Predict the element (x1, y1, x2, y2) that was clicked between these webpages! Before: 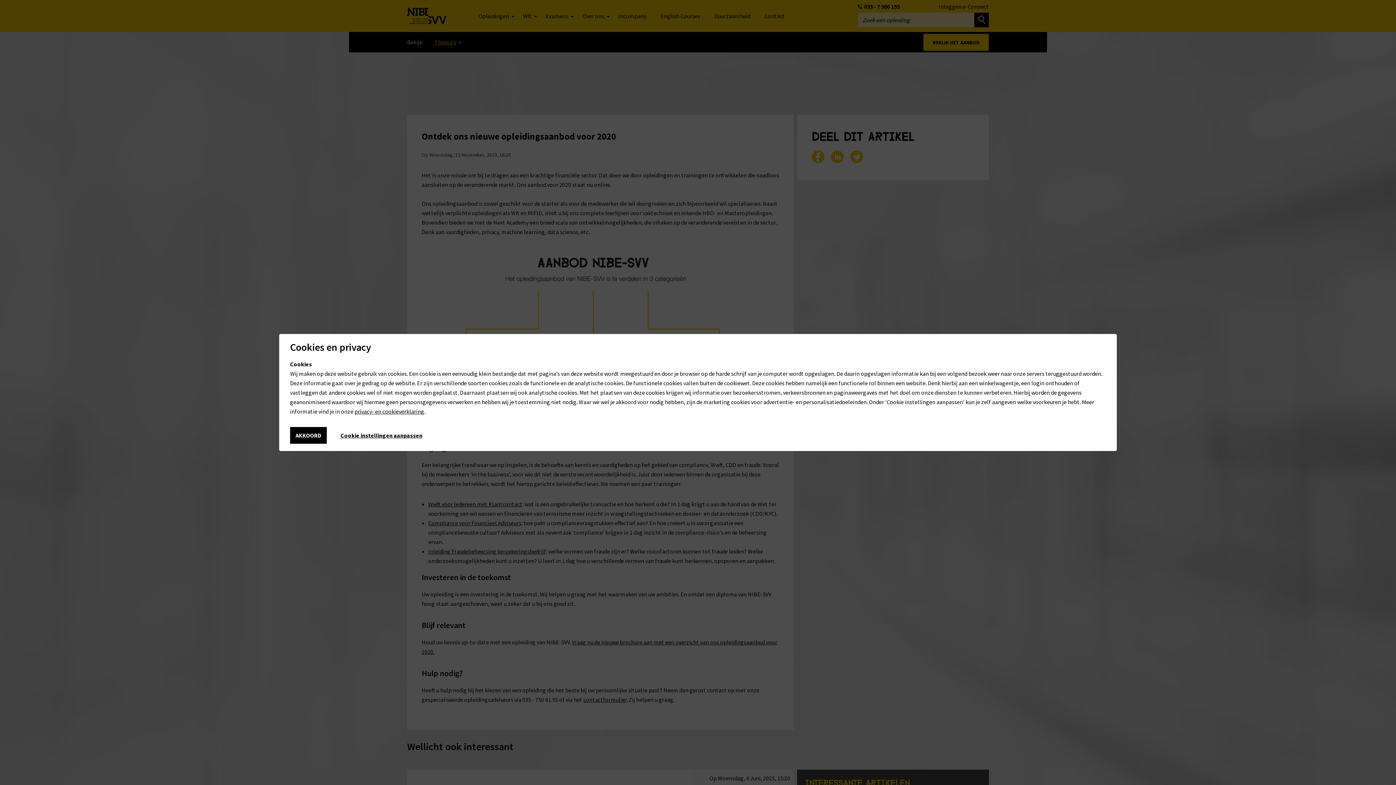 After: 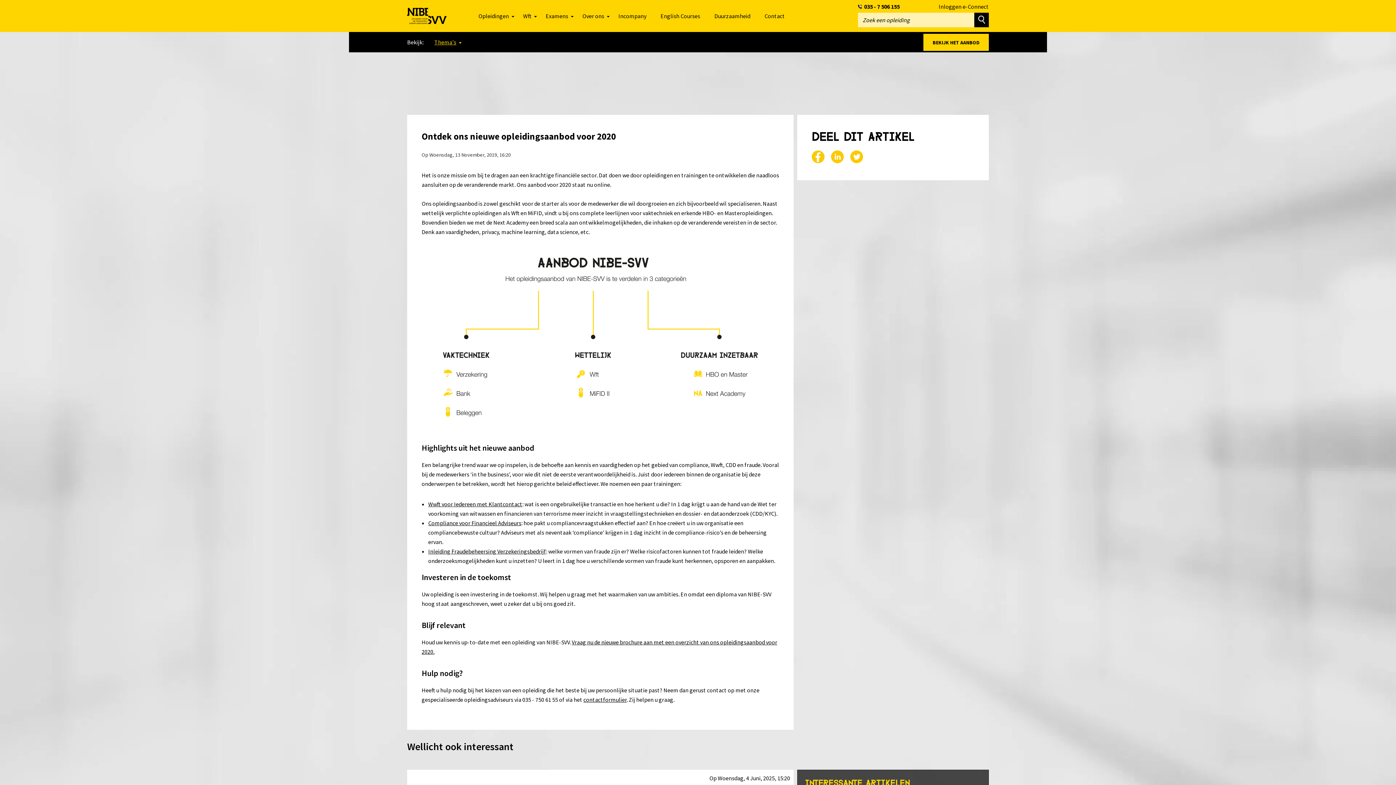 Action: label: AKKOORD bbox: (290, 427, 326, 444)